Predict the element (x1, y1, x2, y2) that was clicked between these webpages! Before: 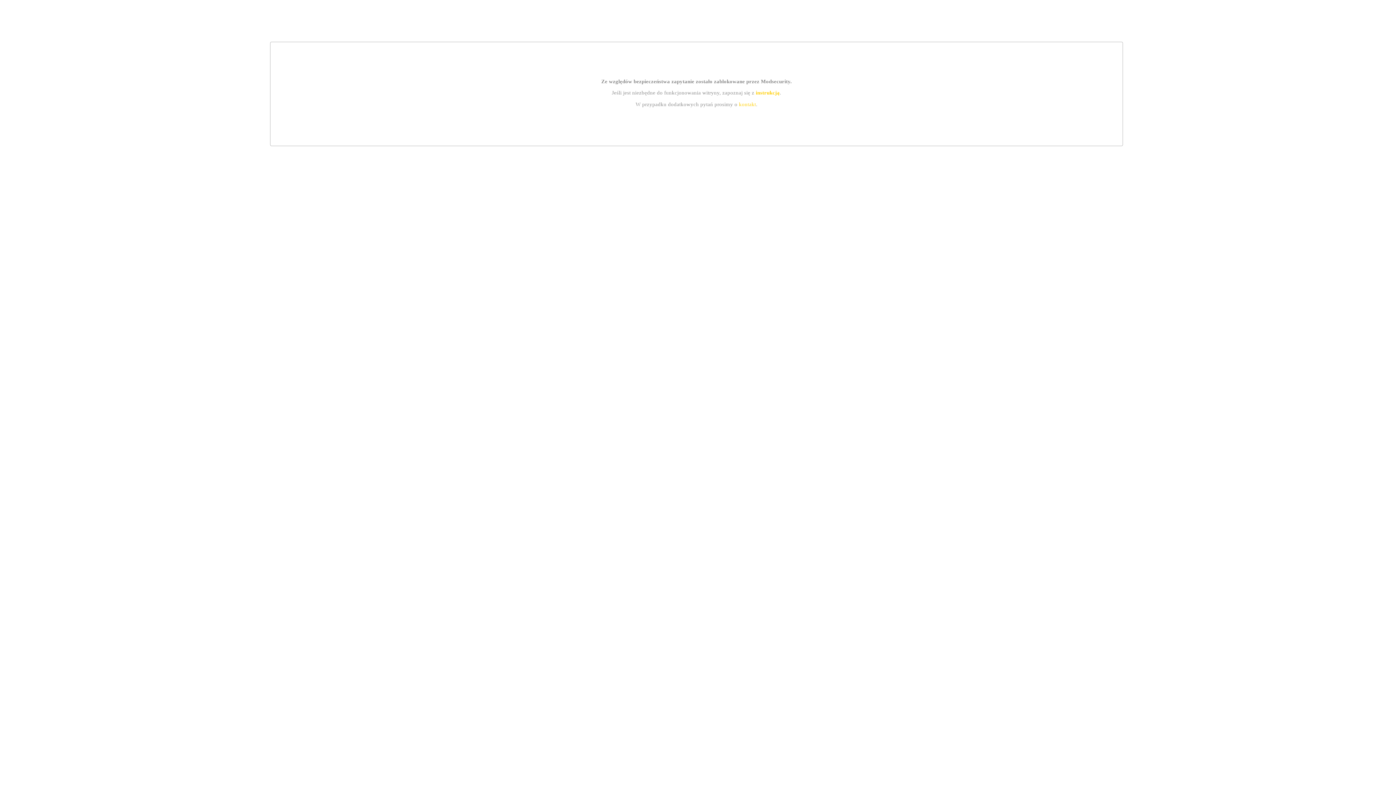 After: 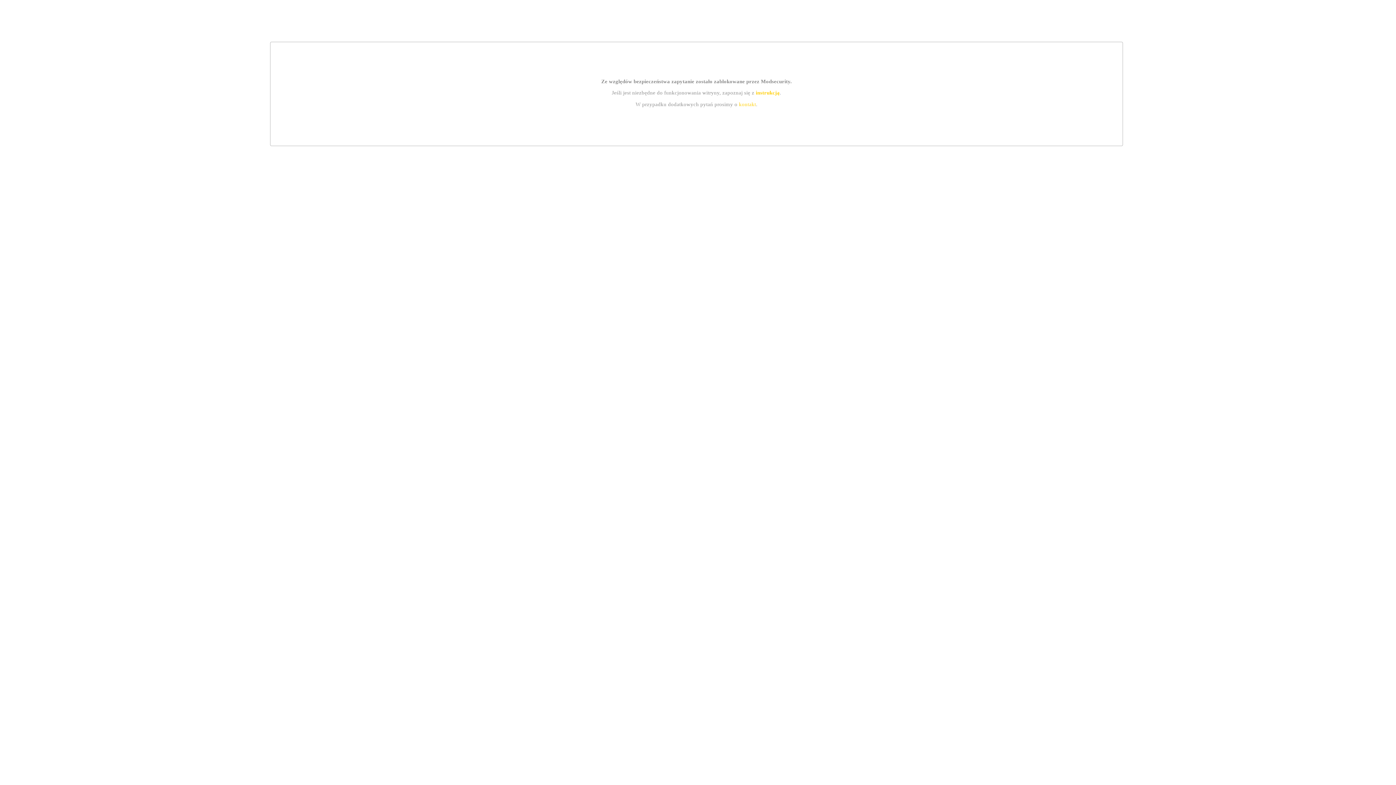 Action: bbox: (739, 101, 756, 107) label: kontakt